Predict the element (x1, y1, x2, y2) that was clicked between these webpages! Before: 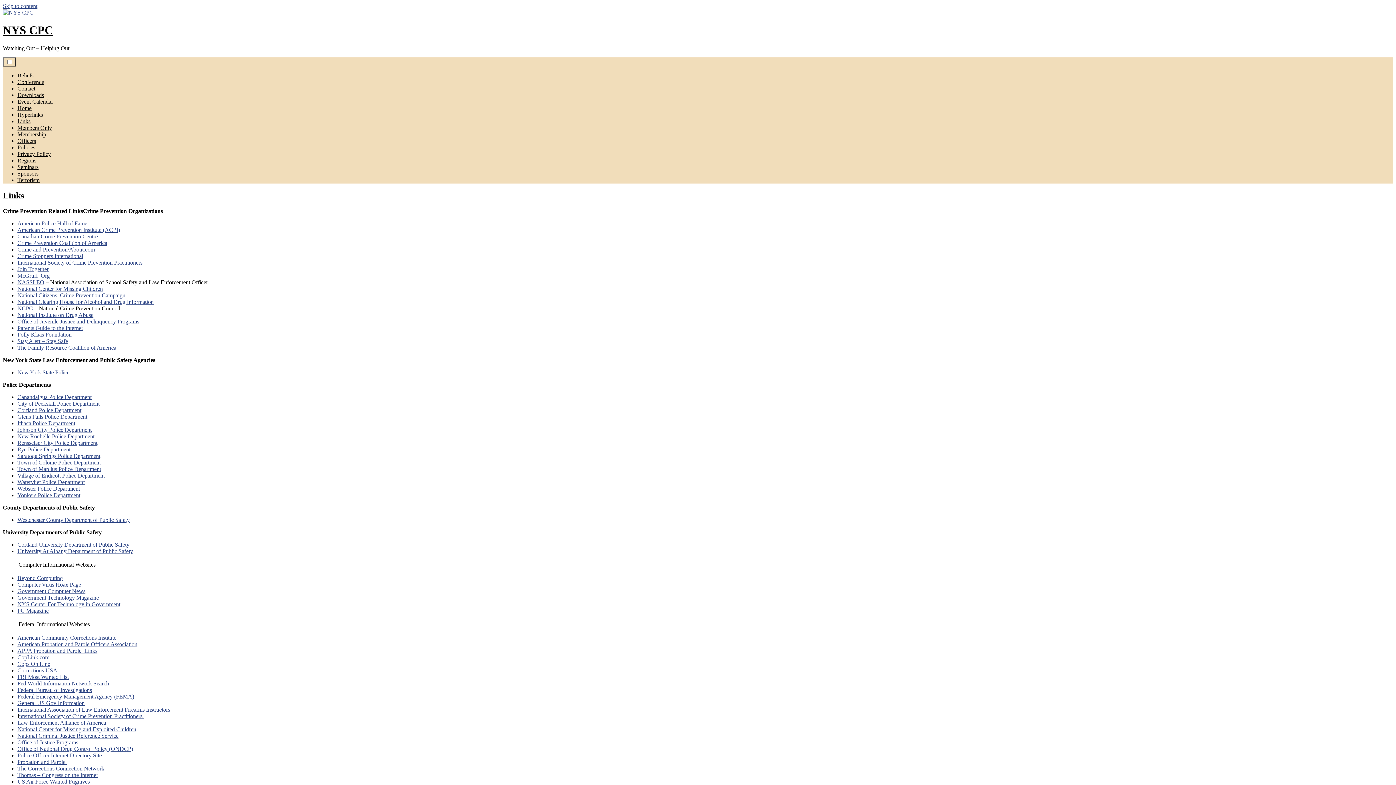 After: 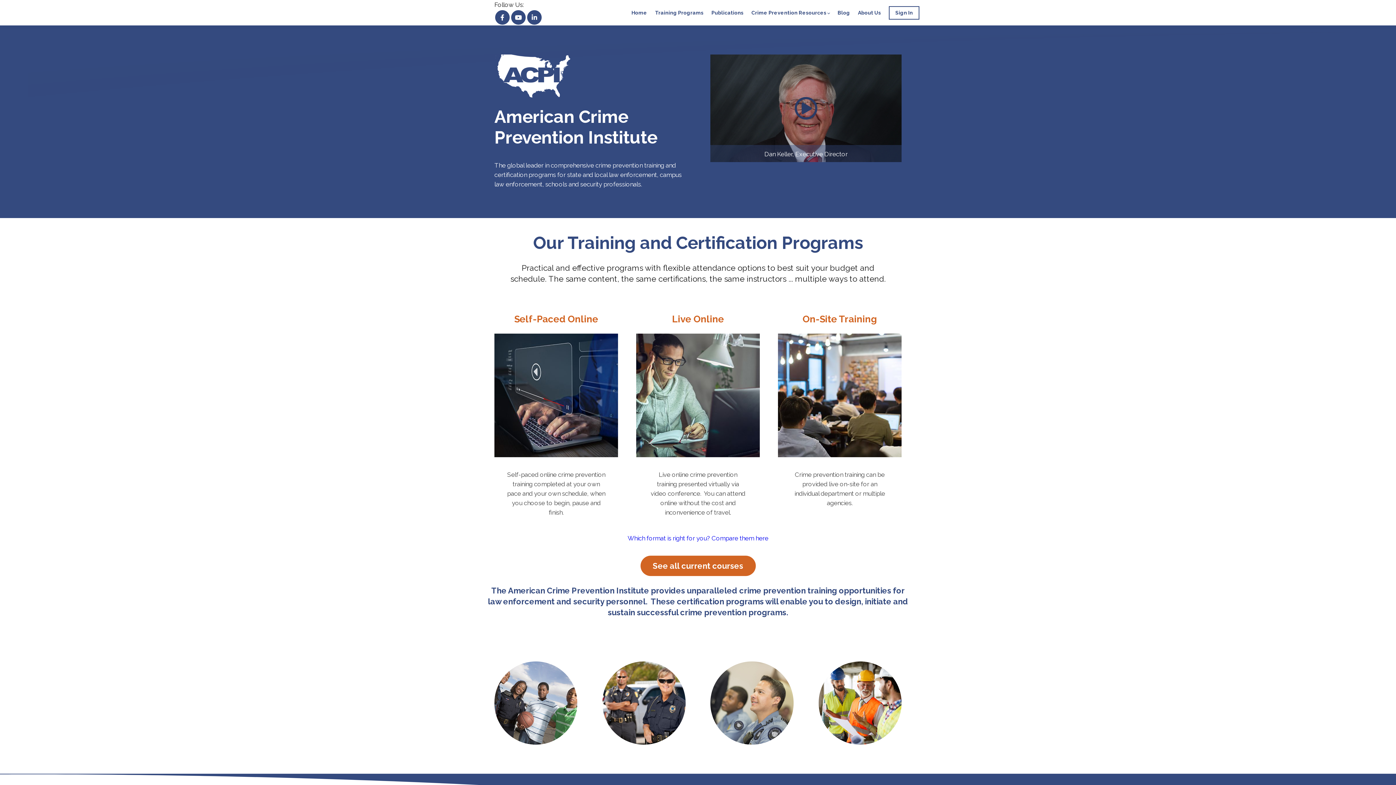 Action: label: American Crime Prevention Institute (ACPI) bbox: (17, 226, 120, 232)